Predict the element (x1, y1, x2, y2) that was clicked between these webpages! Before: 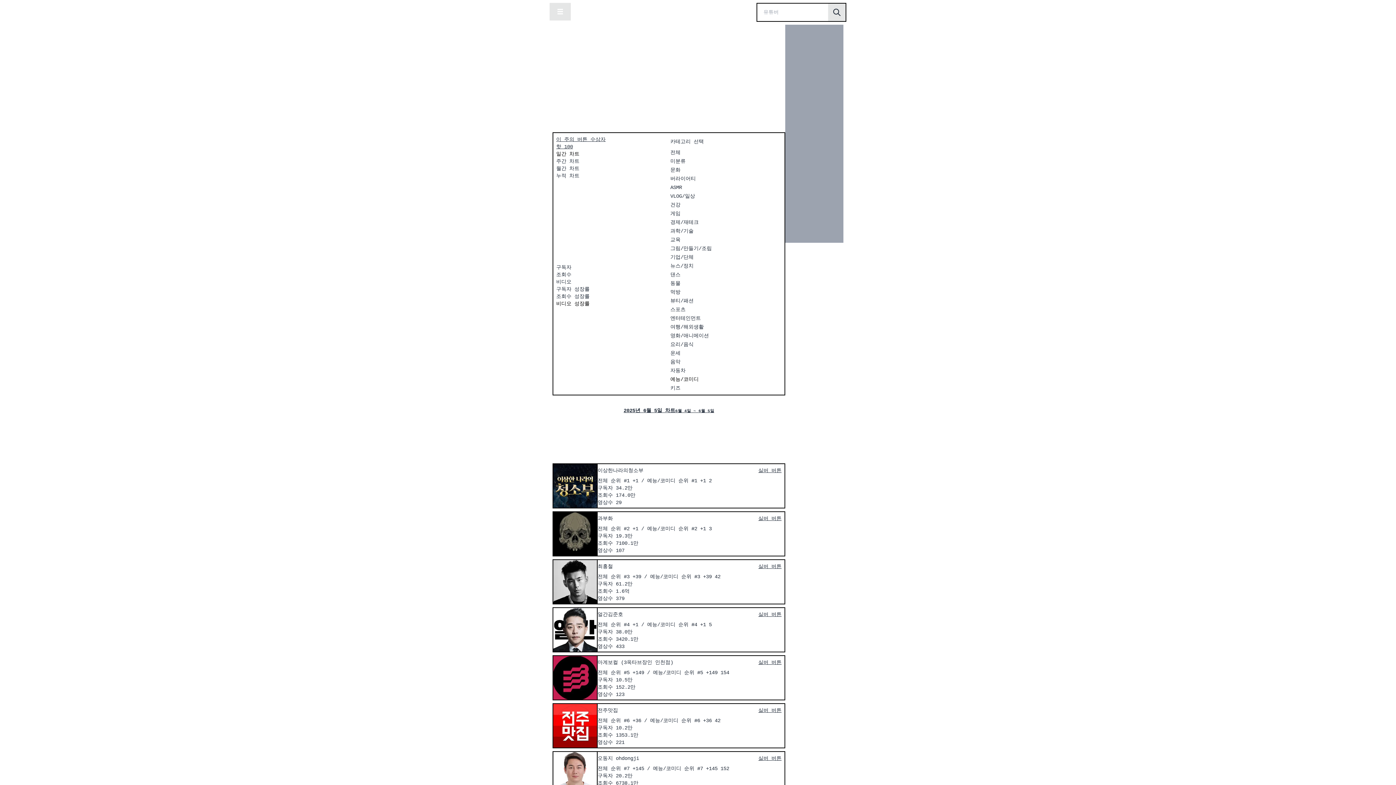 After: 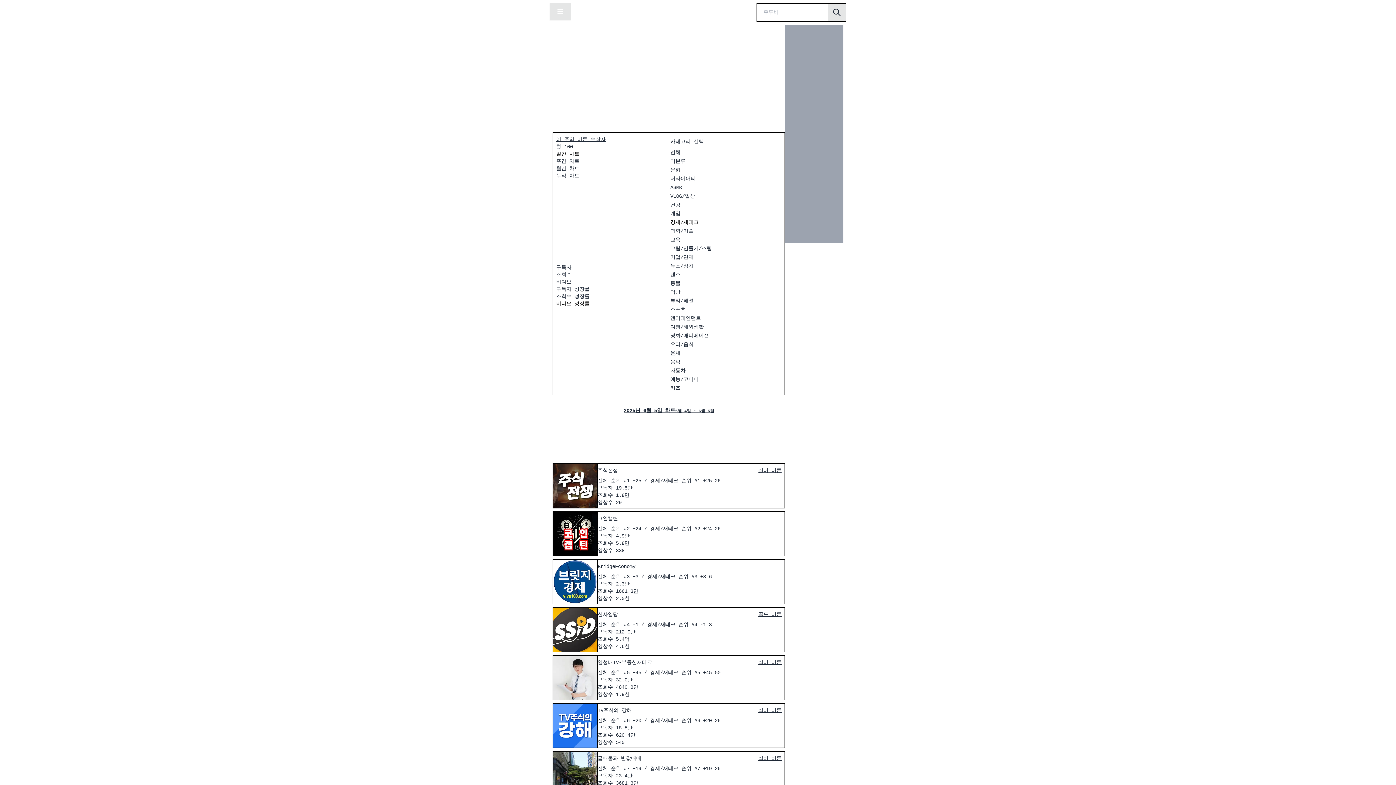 Action: label: 경제/재테크 bbox: (670, 218, 781, 226)